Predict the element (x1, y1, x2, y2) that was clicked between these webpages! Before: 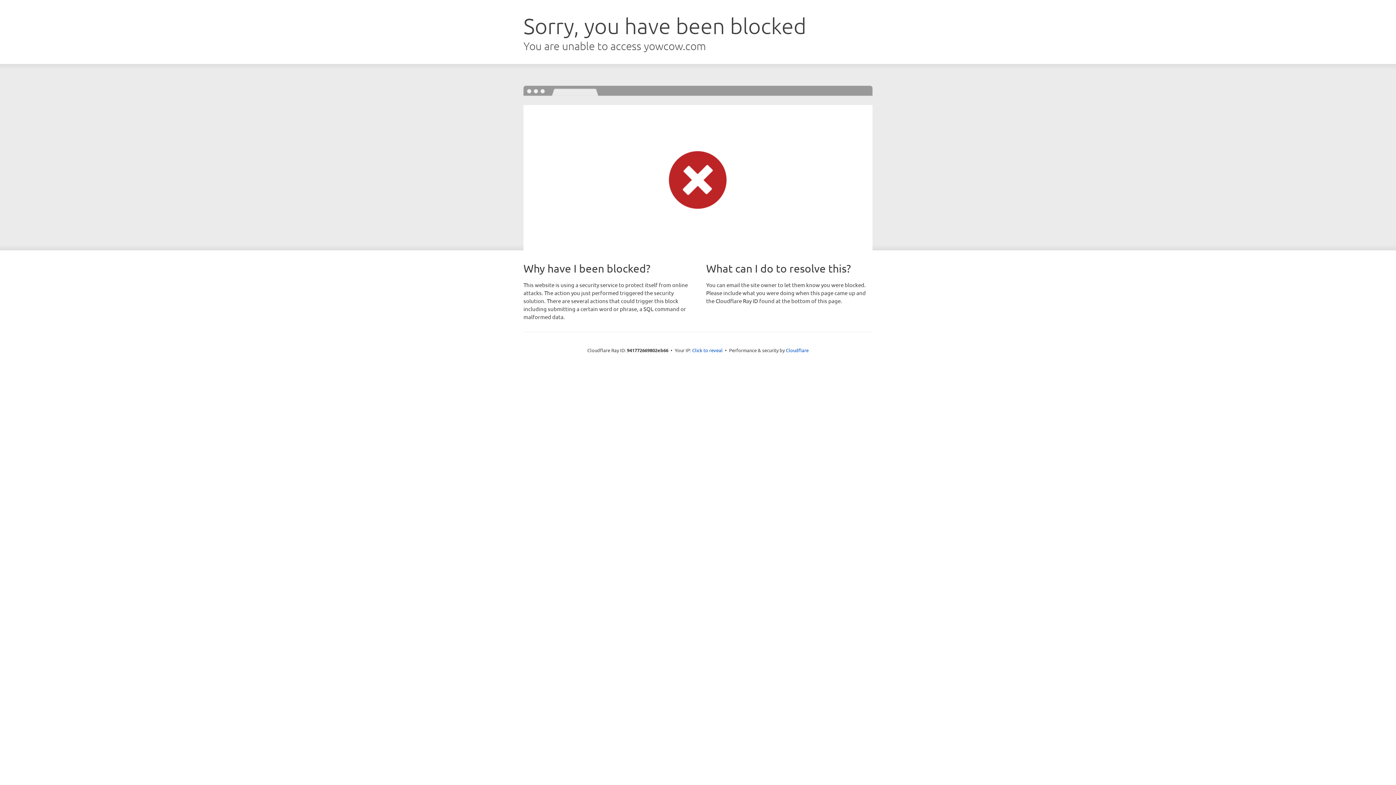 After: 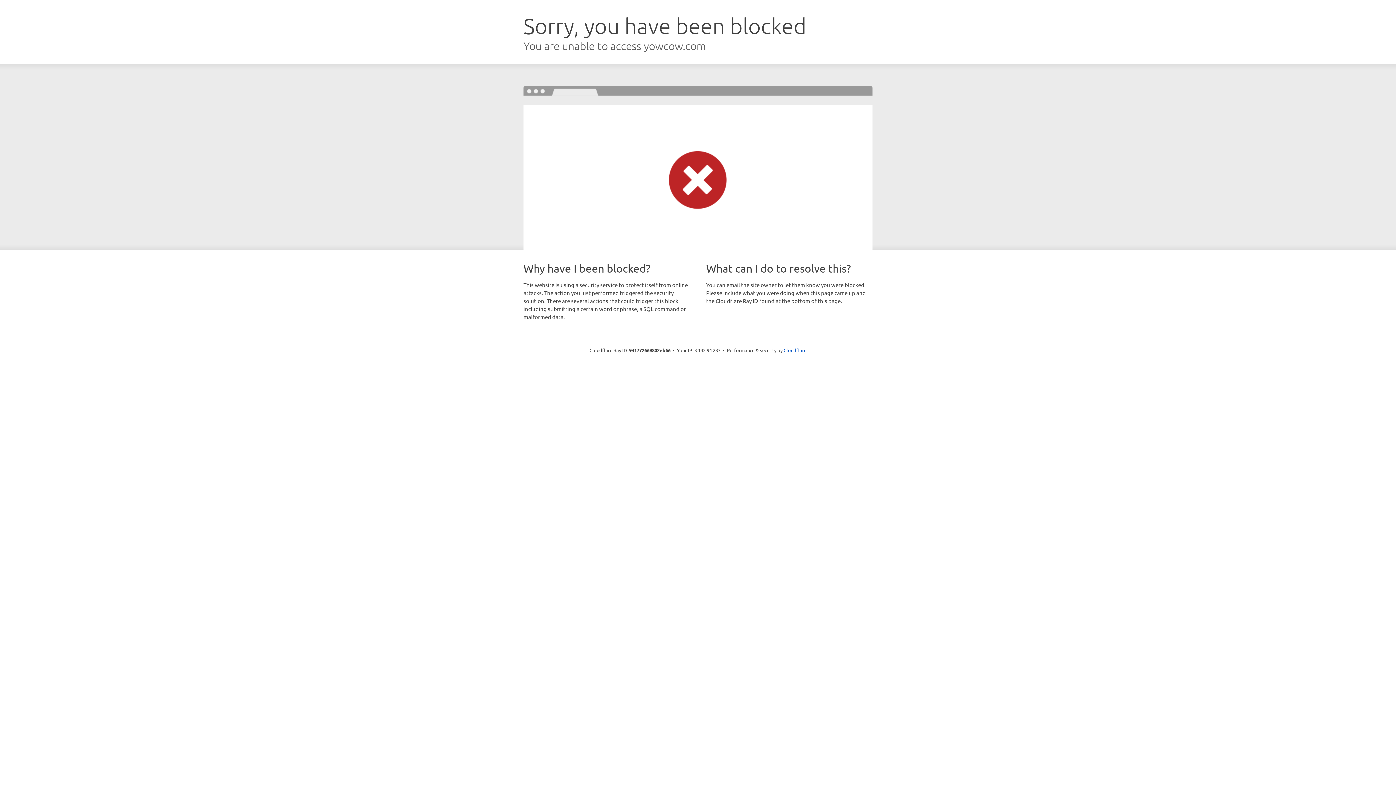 Action: label: Click to reveal bbox: (692, 346, 722, 353)